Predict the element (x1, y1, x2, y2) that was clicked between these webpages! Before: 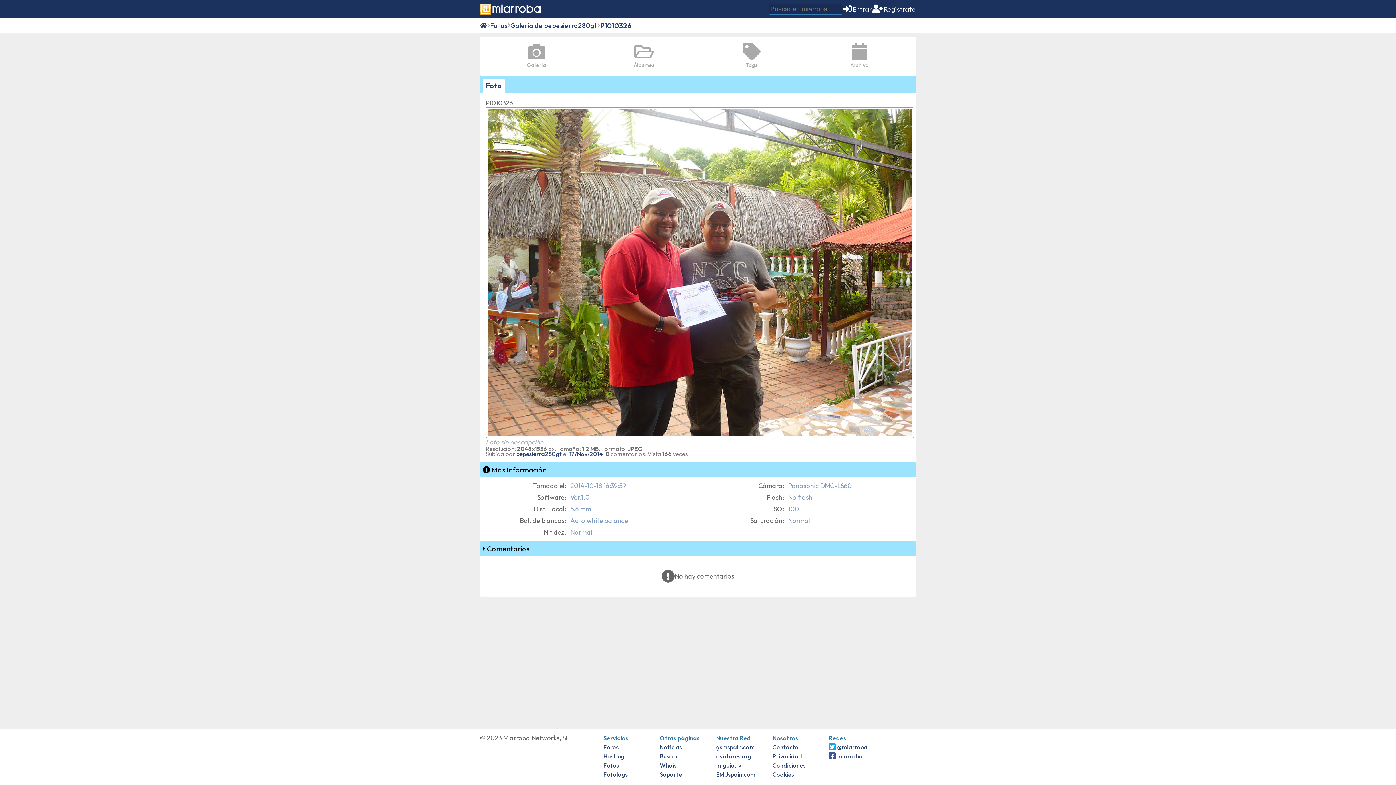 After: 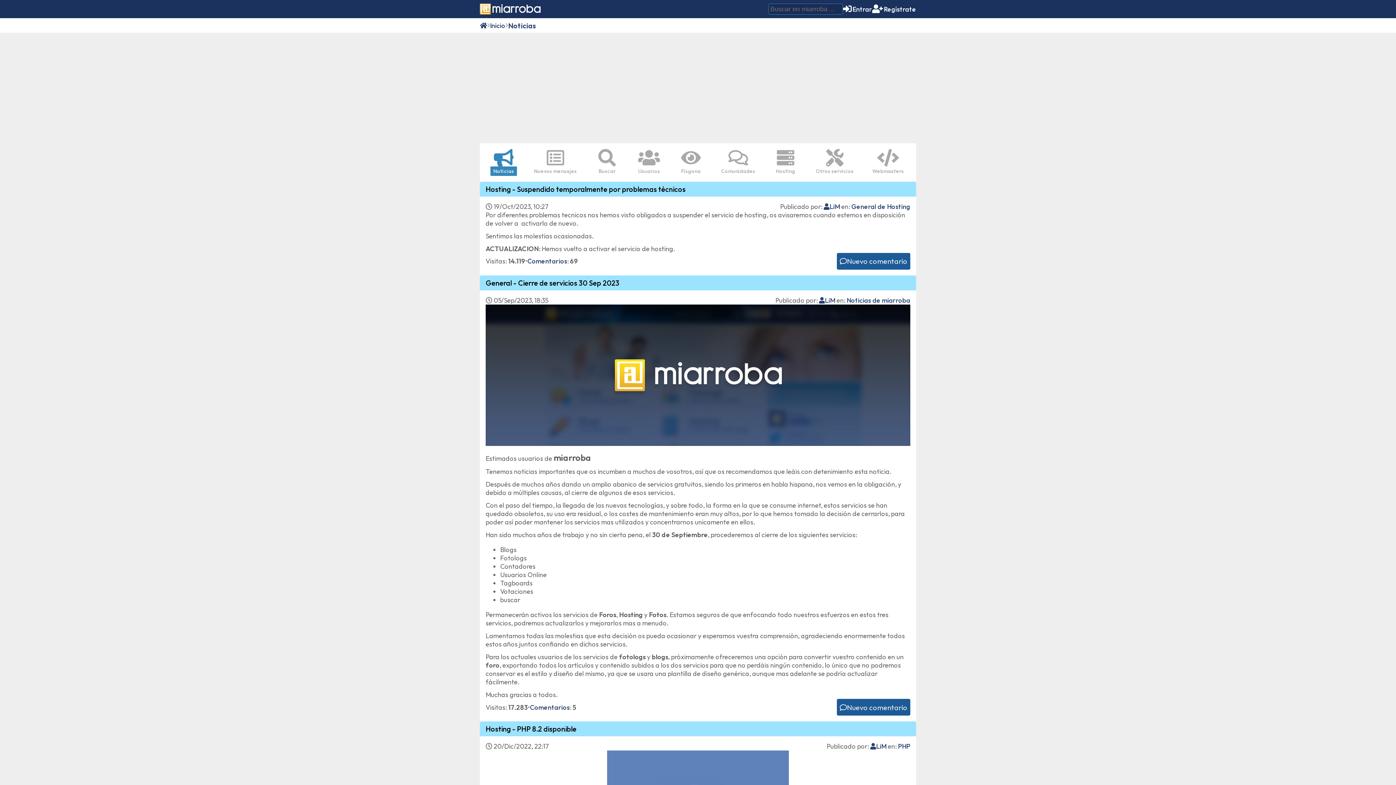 Action: label: Noticias bbox: (660, 744, 682, 751)